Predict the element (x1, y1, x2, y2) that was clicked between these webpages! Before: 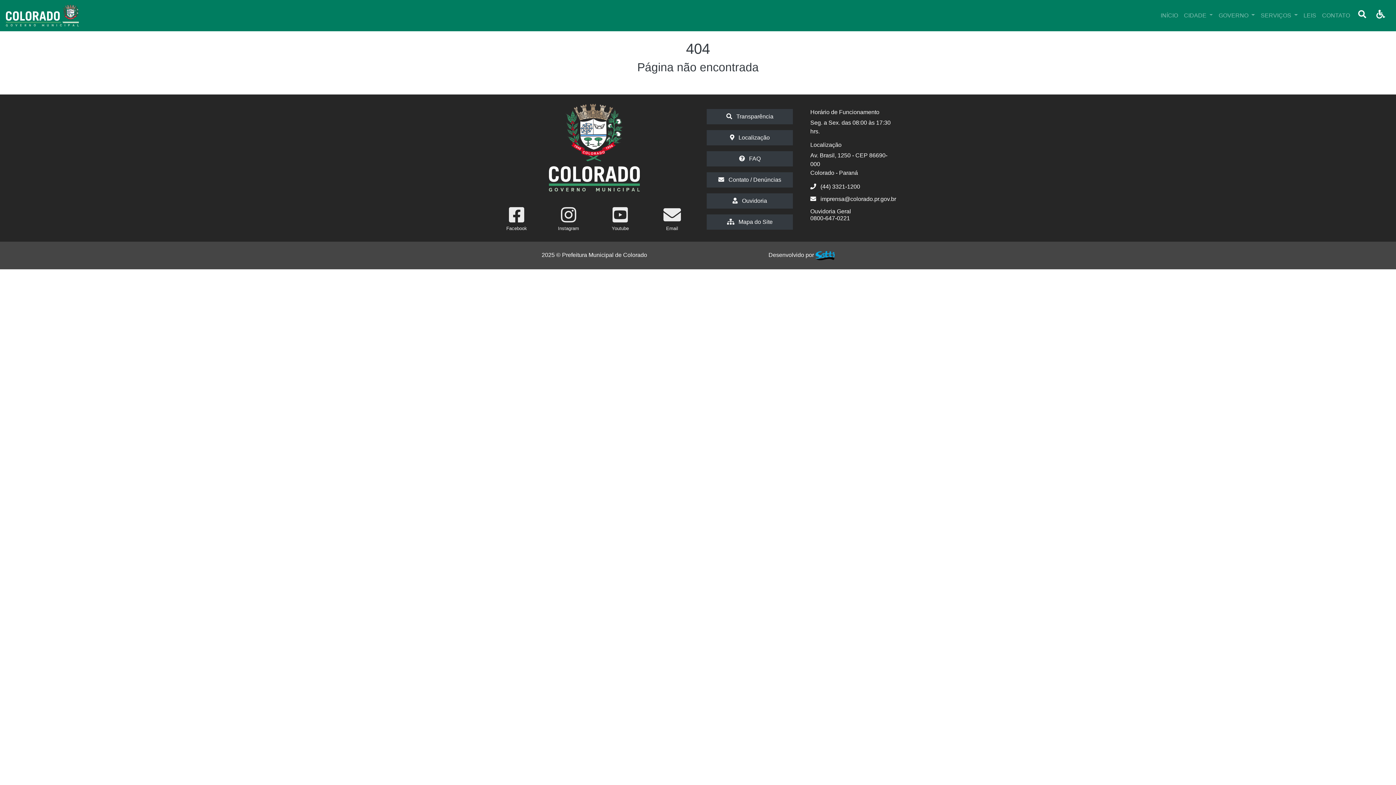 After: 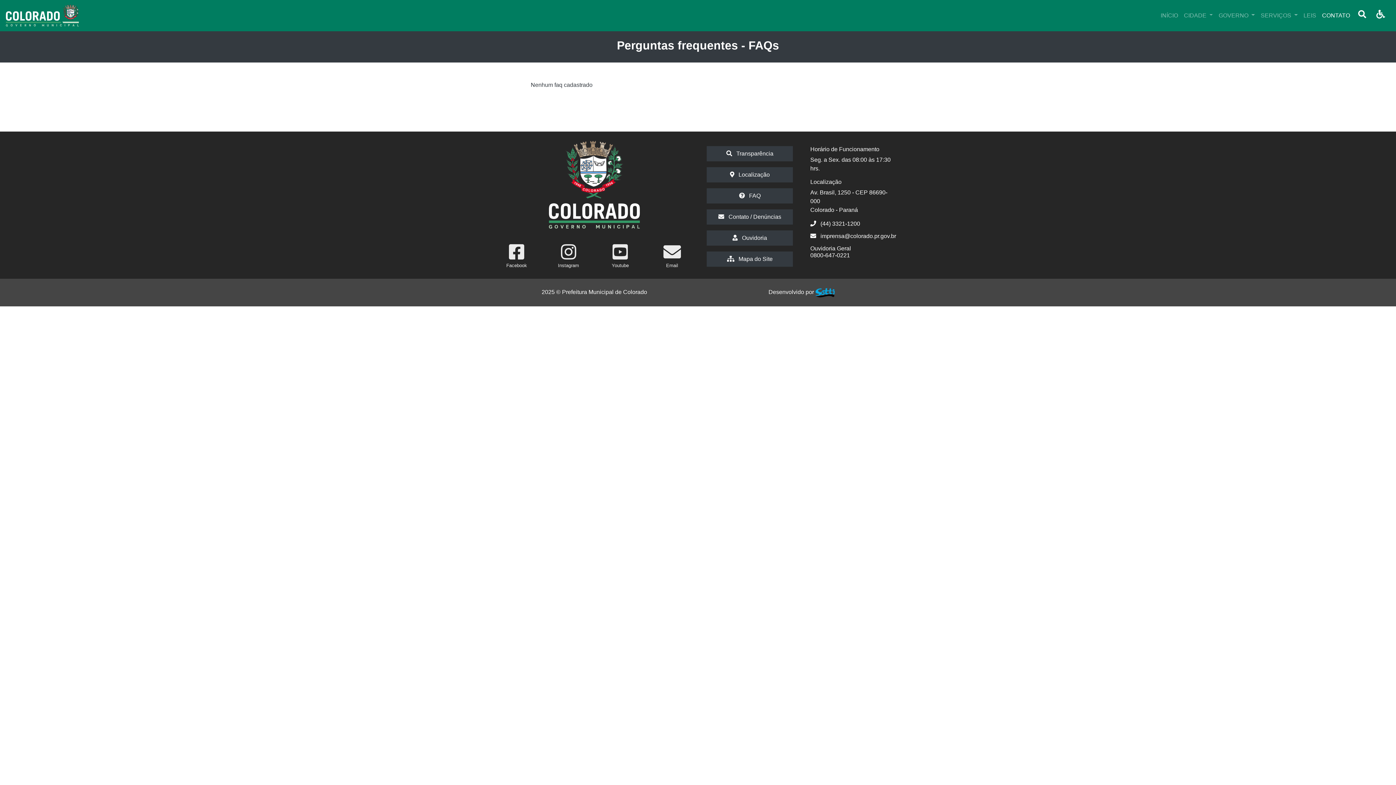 Action: label:  FAQ bbox: (706, 151, 793, 166)